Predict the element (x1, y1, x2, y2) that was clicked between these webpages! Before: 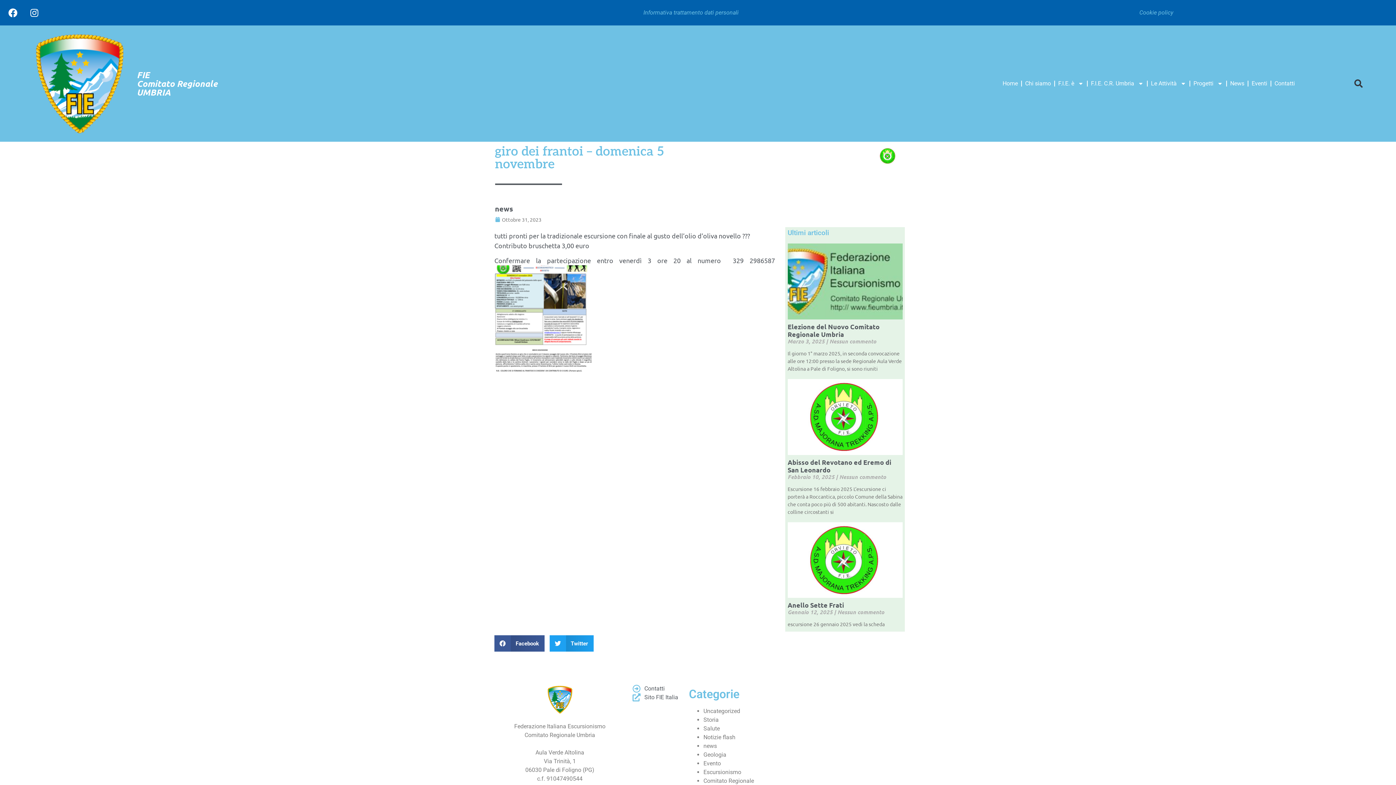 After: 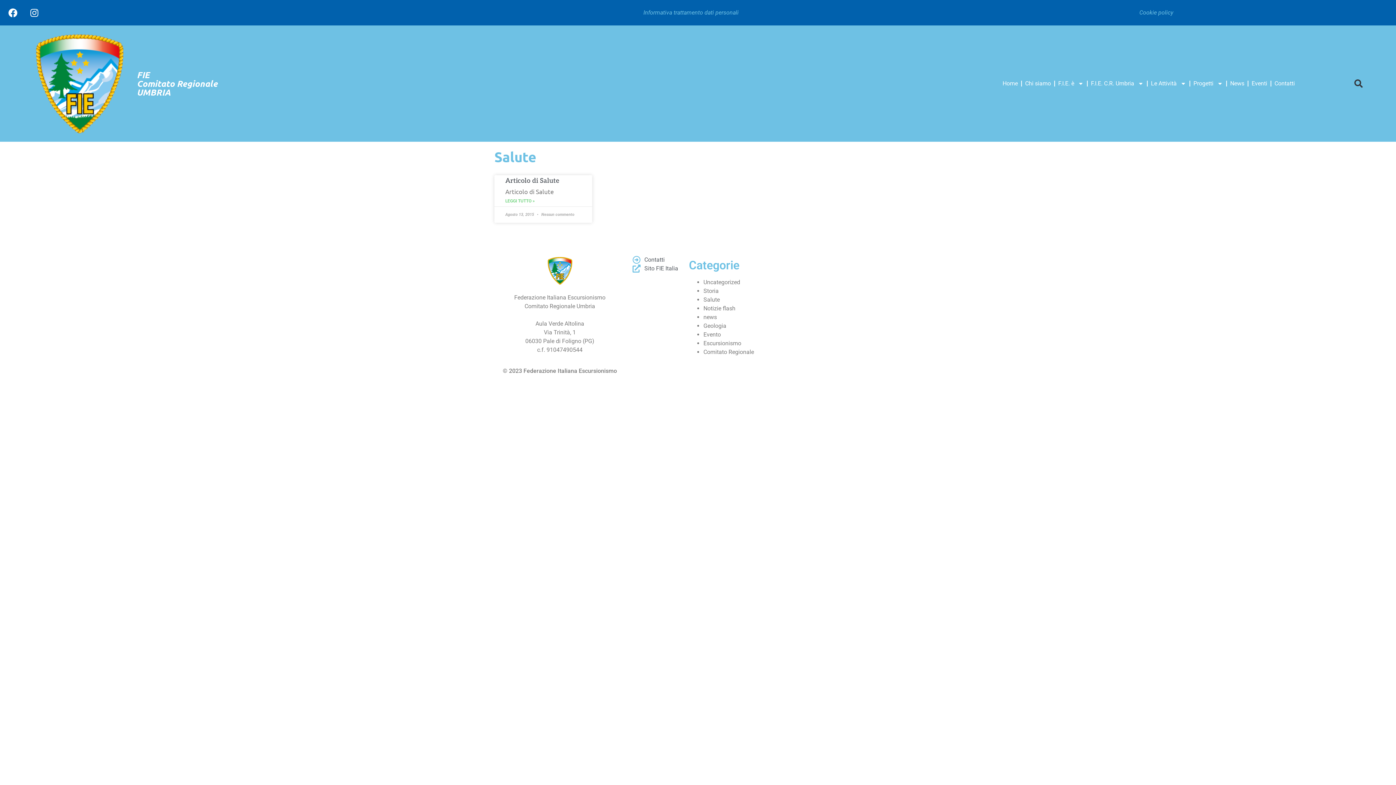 Action: bbox: (703, 725, 719, 732) label: Salute